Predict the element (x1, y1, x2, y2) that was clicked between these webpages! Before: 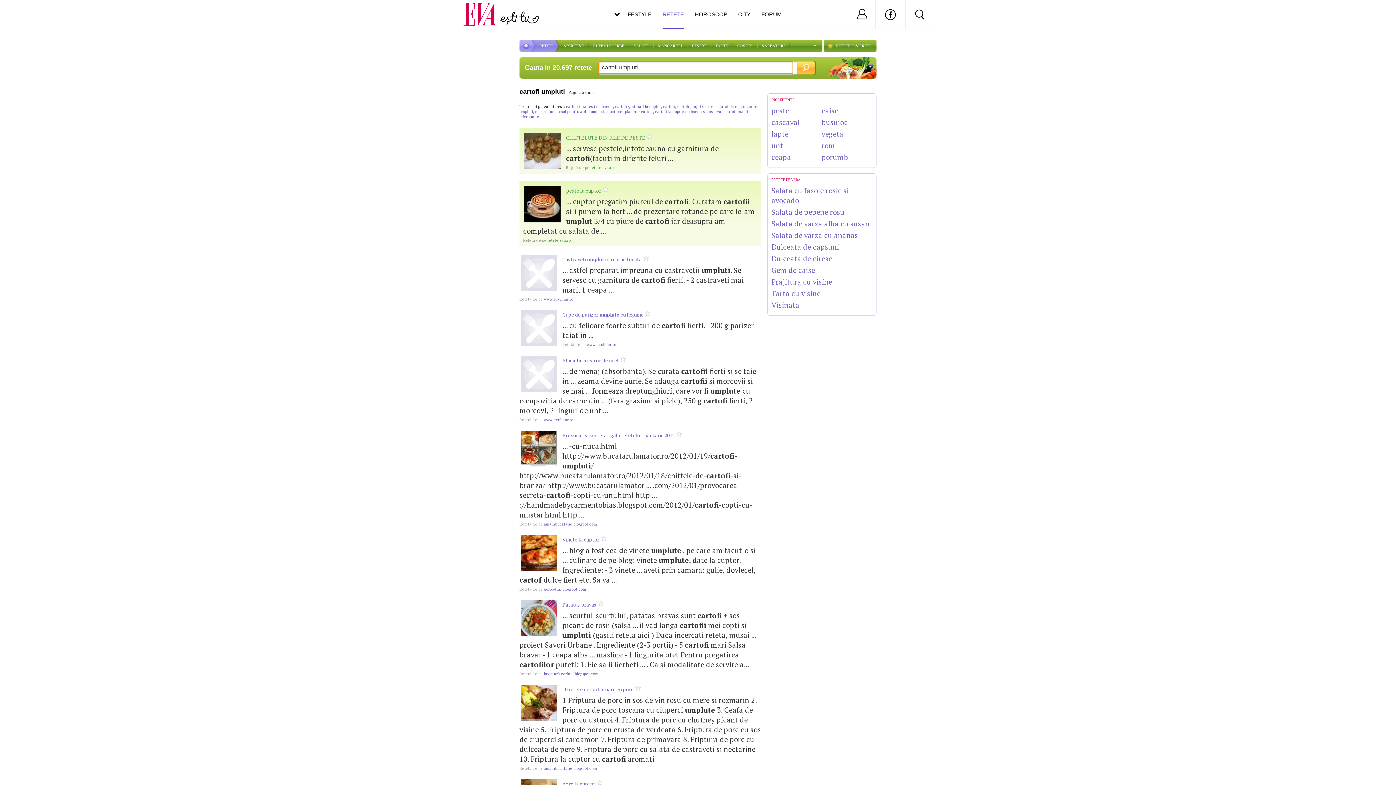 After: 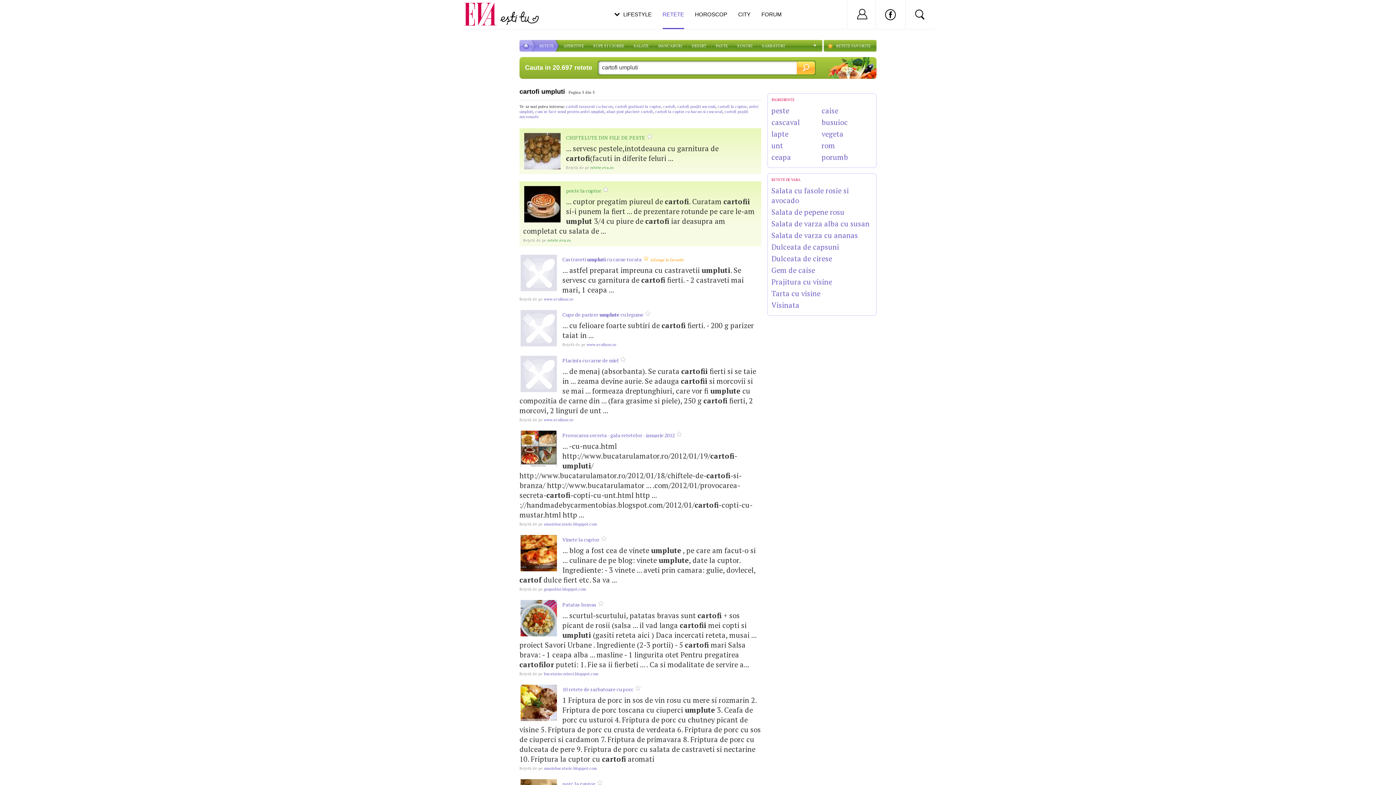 Action: bbox: (520, 254, 557, 291)